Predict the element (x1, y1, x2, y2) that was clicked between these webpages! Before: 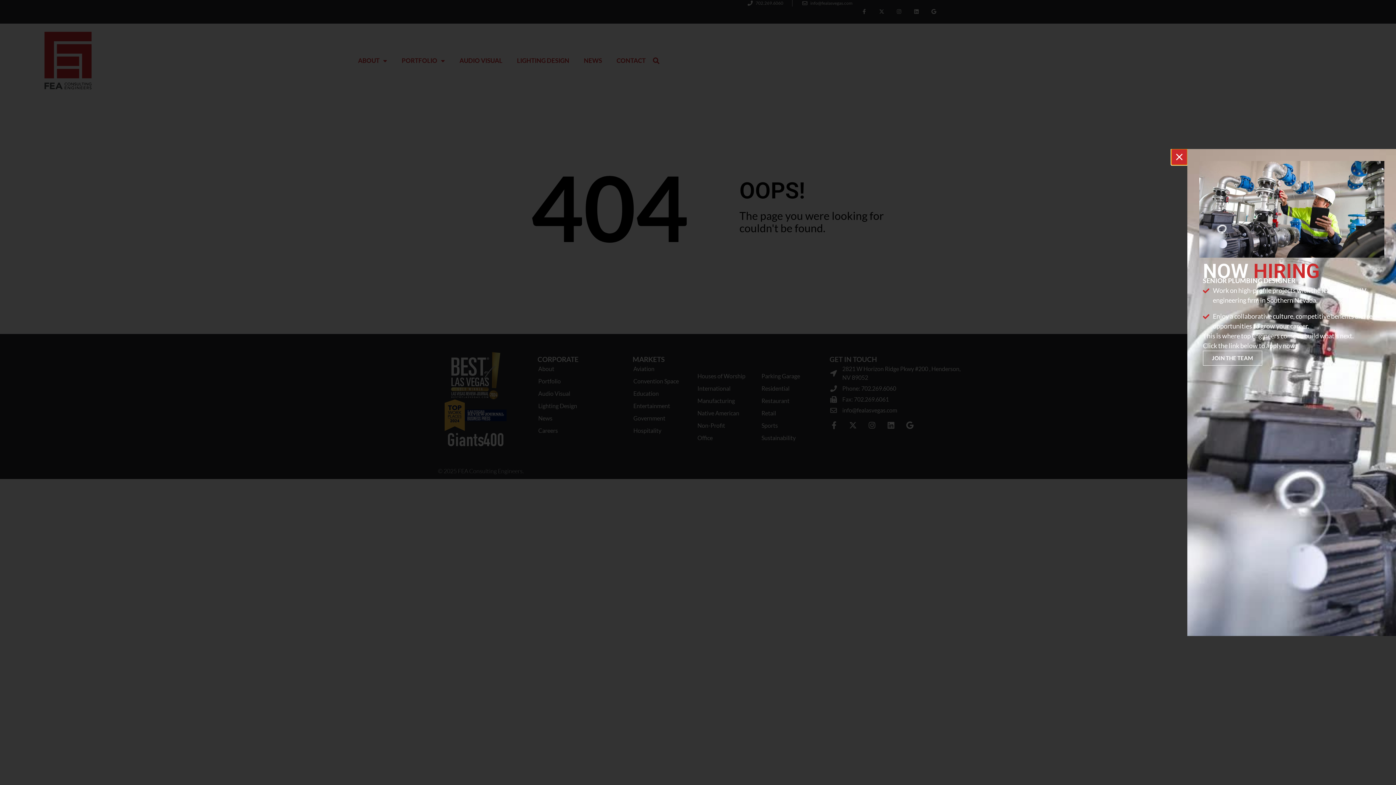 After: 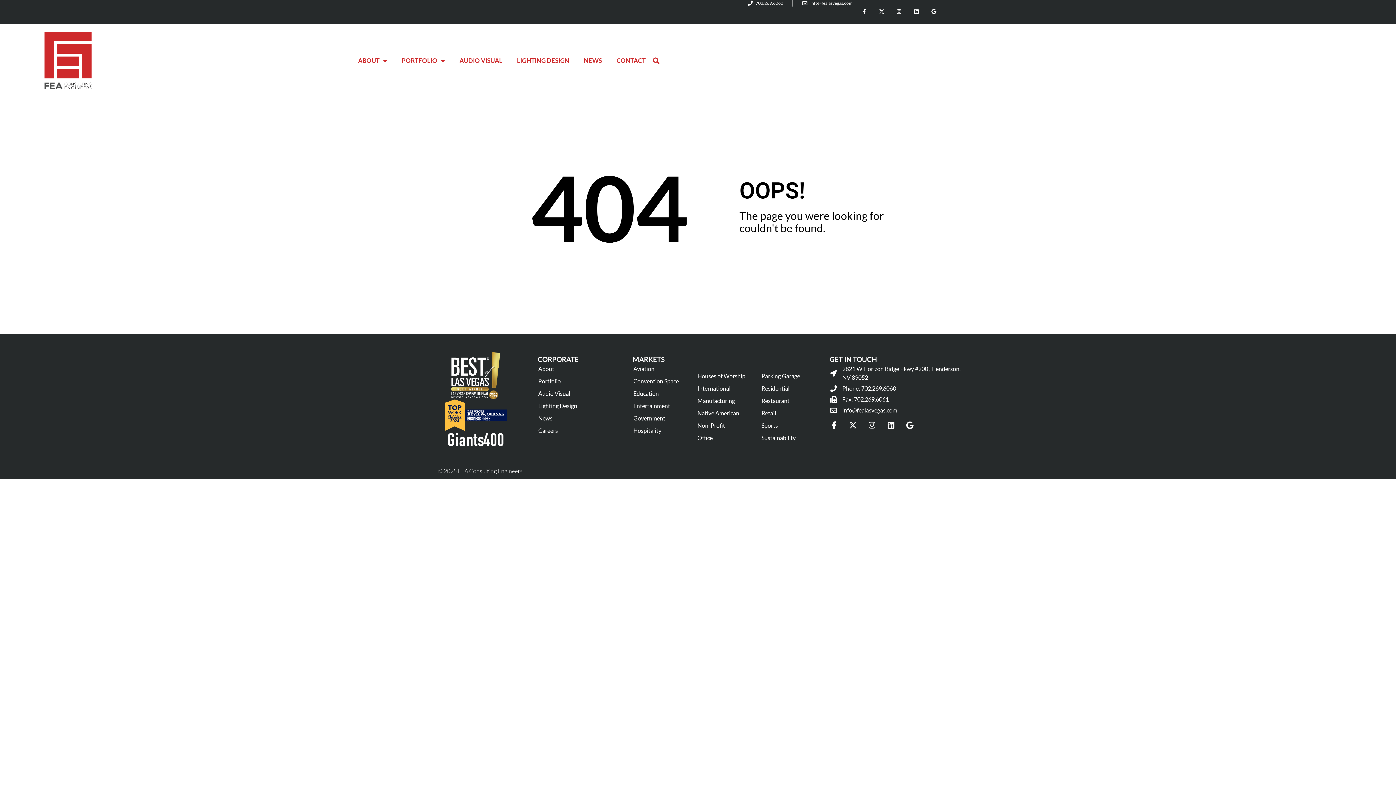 Action: bbox: (1225, 149, 1241, 165)